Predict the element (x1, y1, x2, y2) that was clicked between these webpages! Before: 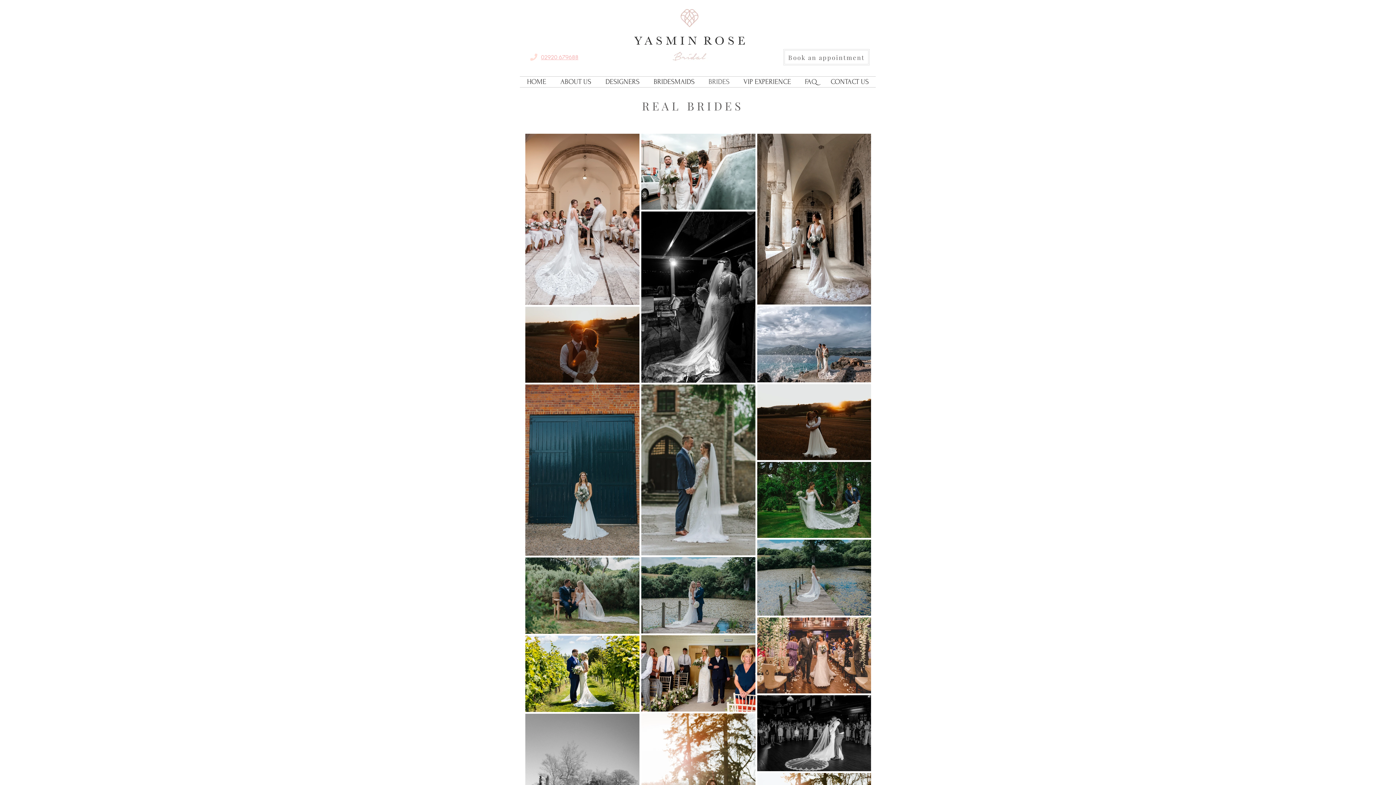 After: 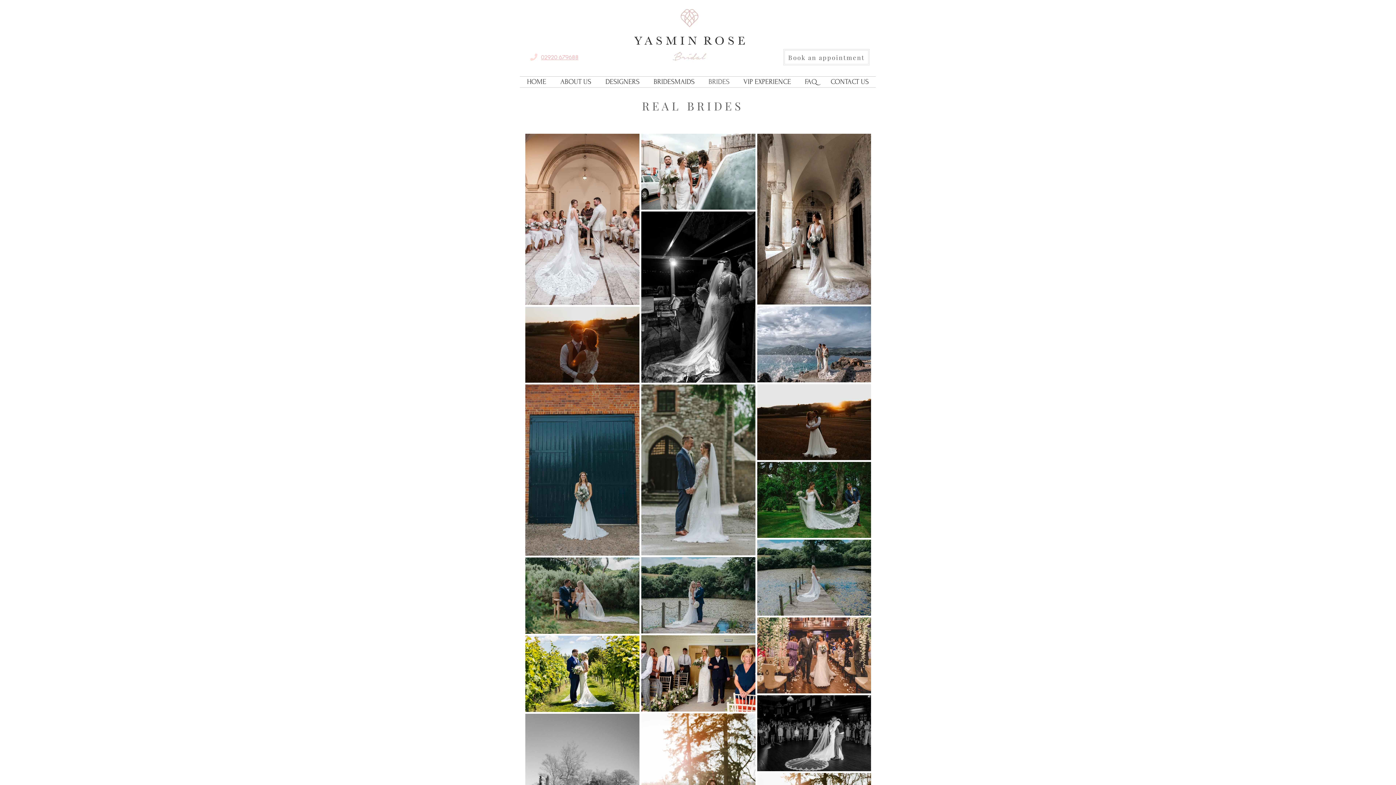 Action: bbox: (541, 54, 578, 61) label: 02920 679688